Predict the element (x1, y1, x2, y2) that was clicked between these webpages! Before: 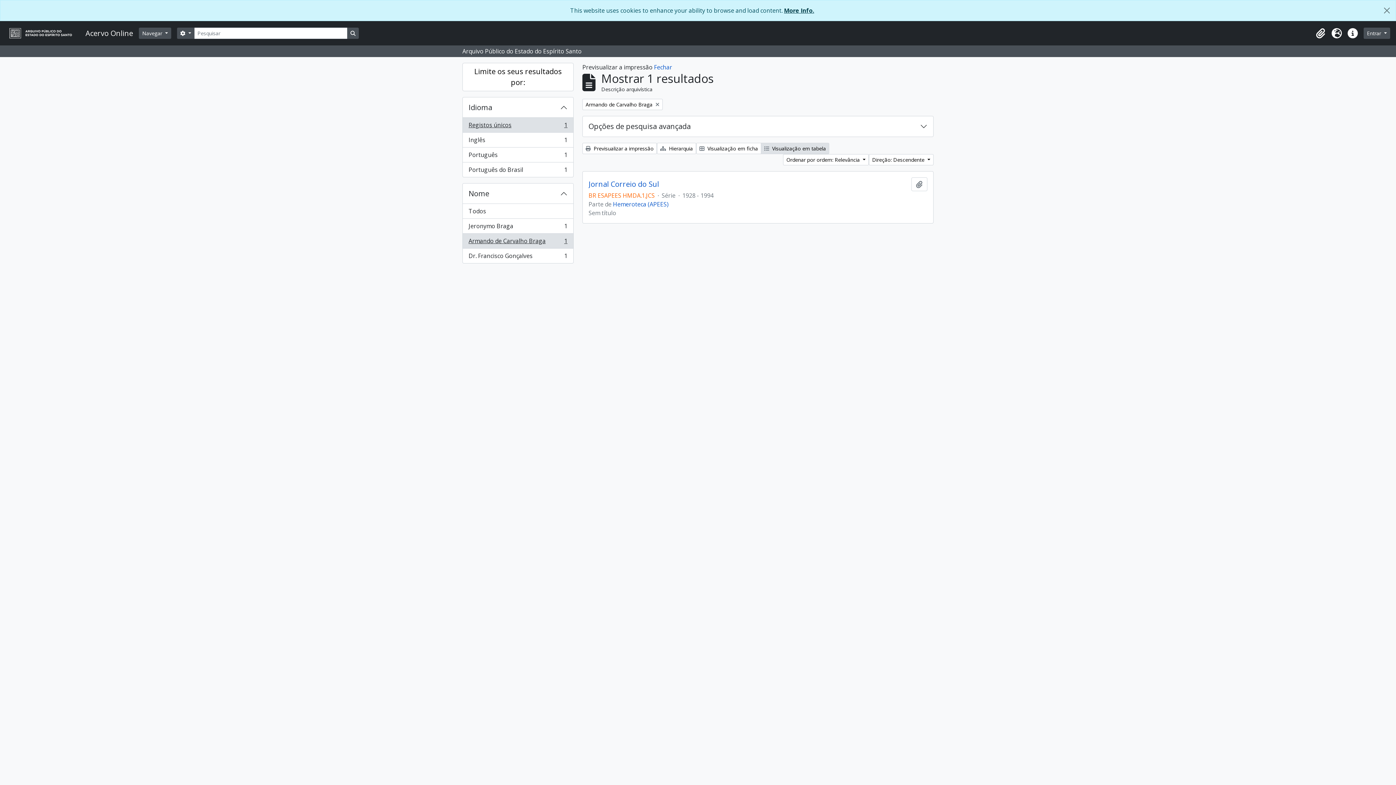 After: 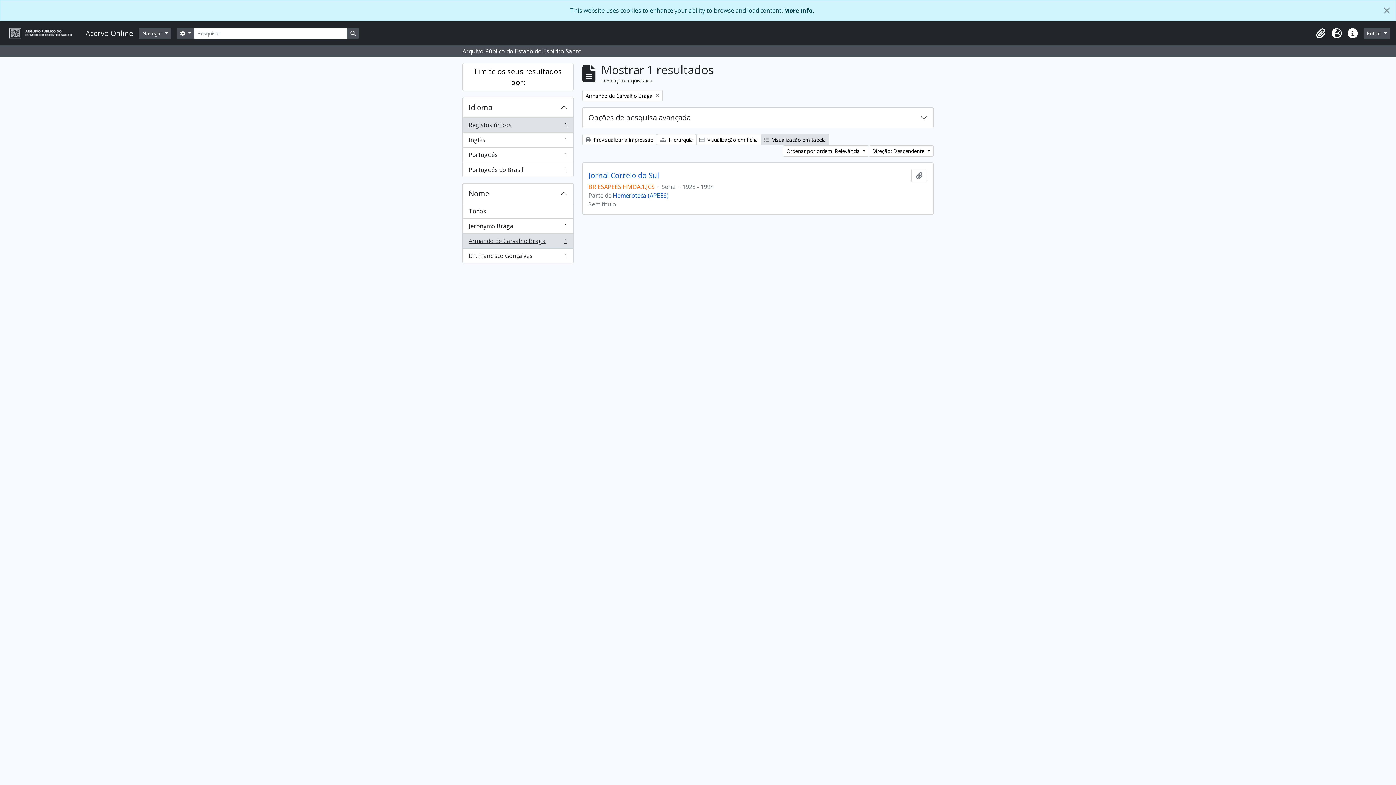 Action: label: Fechar bbox: (654, 63, 672, 71)